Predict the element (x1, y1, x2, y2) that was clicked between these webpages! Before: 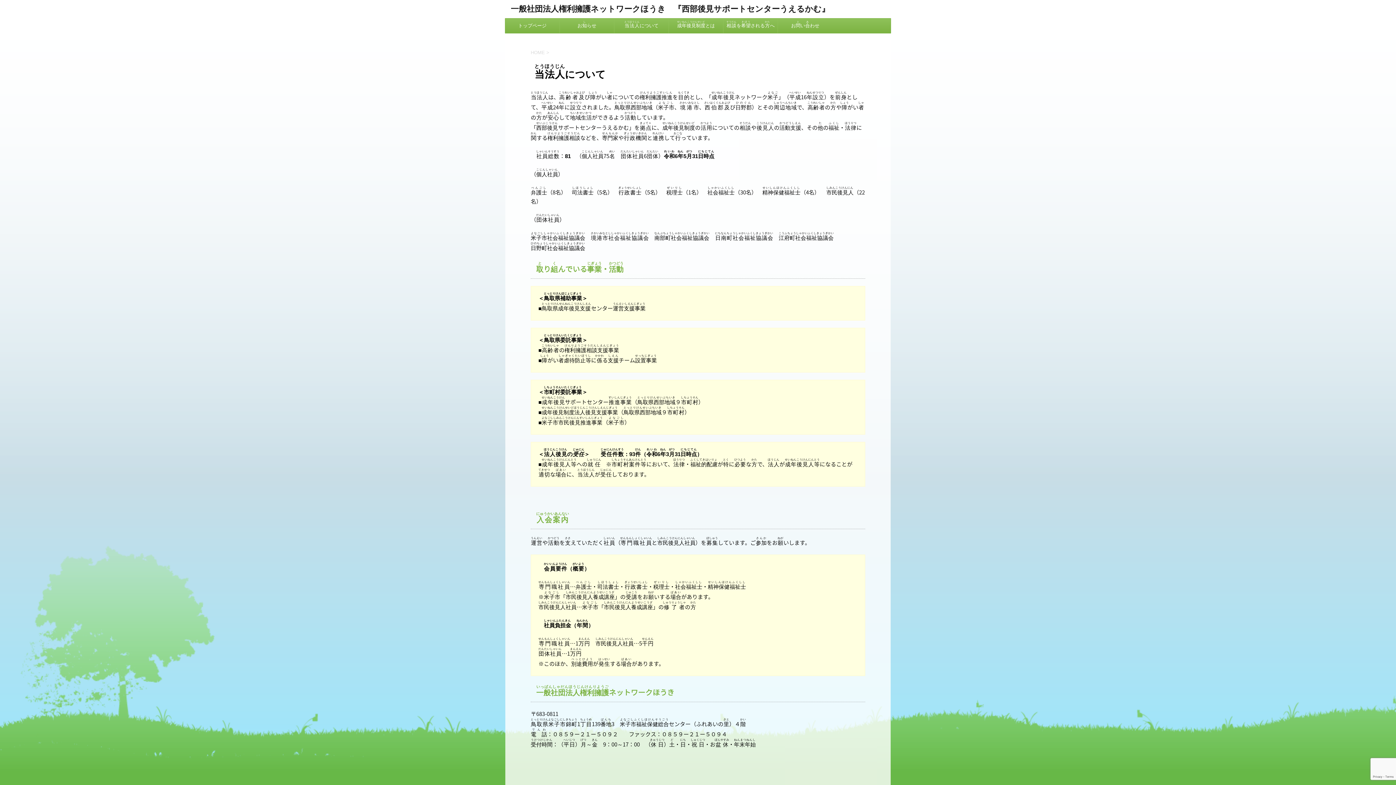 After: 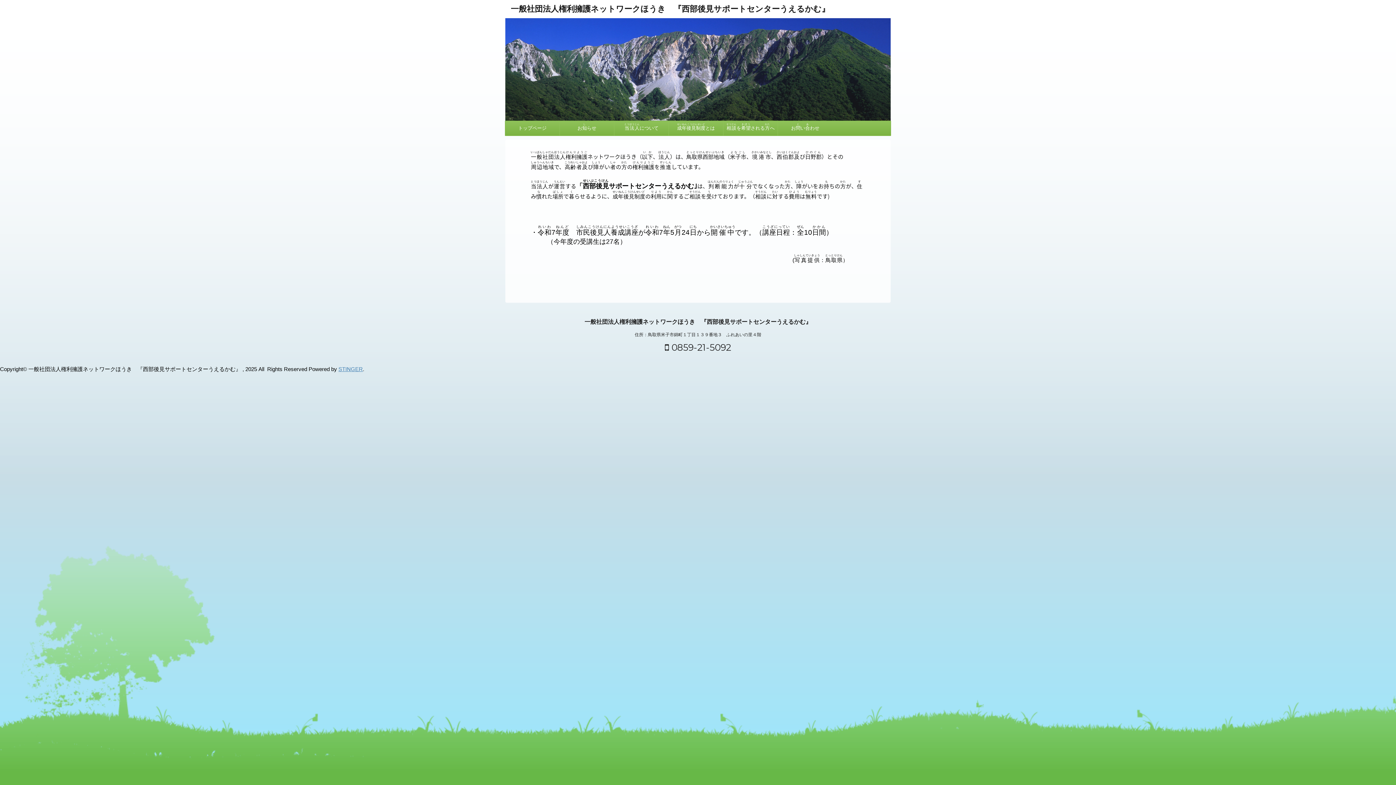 Action: label: 一般社団法人権利擁護ネットワークほうき　『西部後見サポートセンターうえるかむ』 bbox: (510, 4, 829, 13)